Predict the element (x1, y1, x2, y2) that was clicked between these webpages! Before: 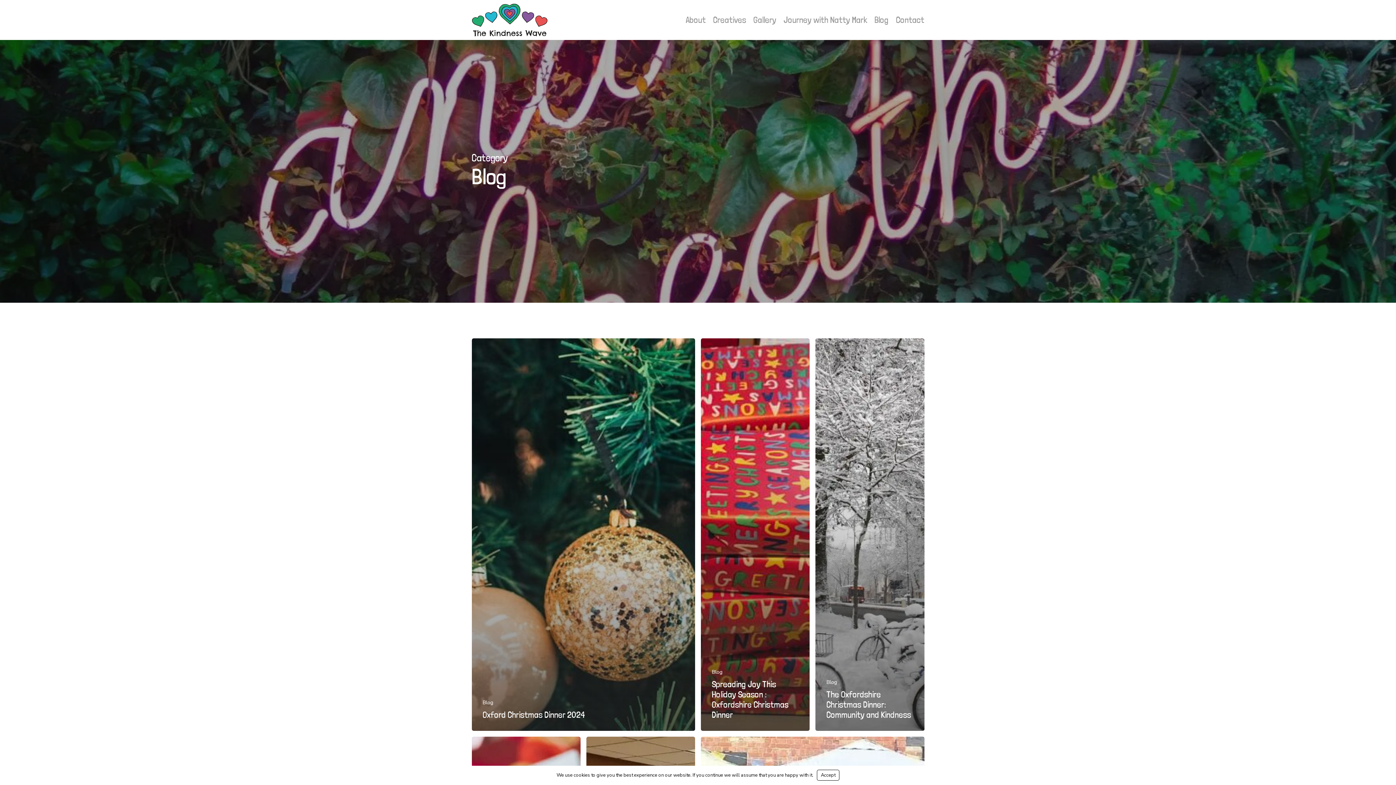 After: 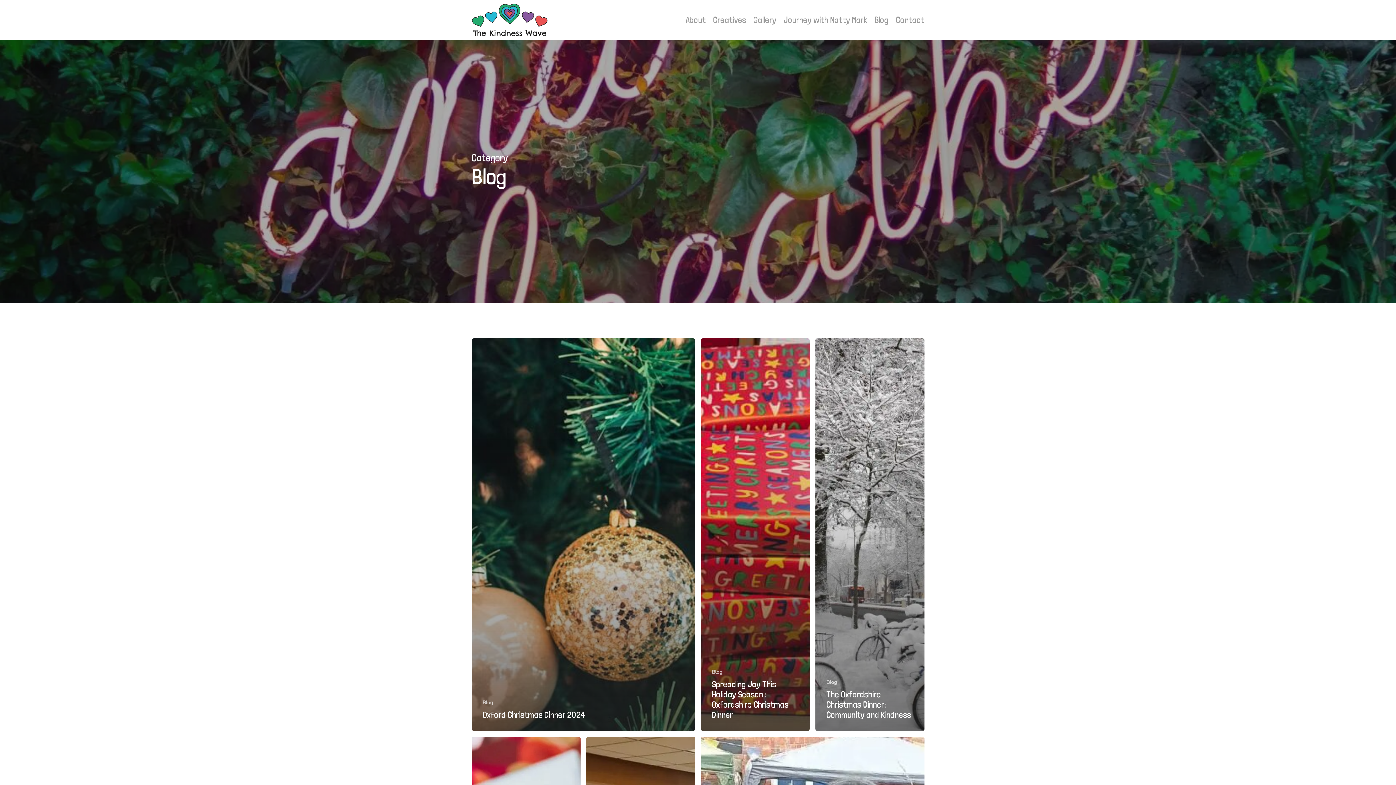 Action: label: Accept bbox: (817, 770, 839, 781)